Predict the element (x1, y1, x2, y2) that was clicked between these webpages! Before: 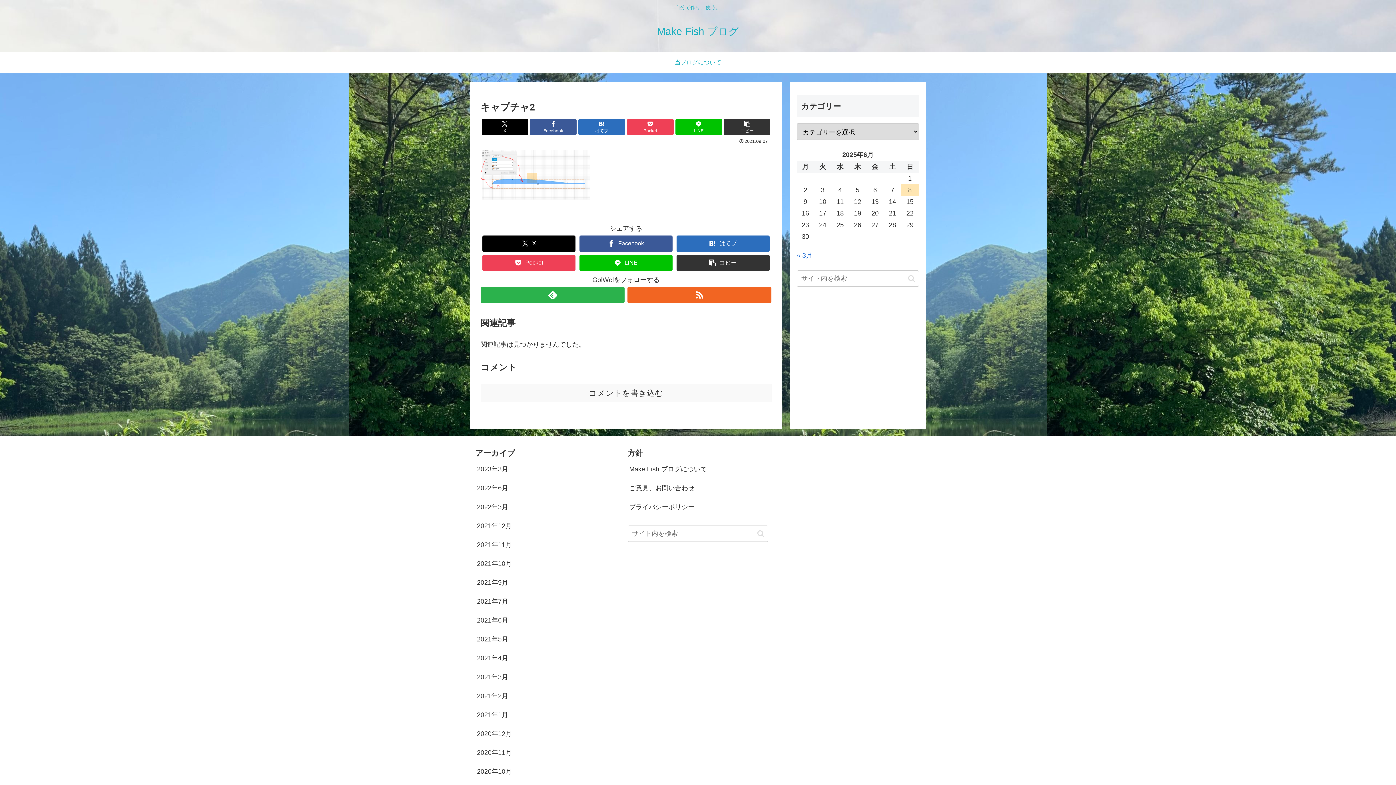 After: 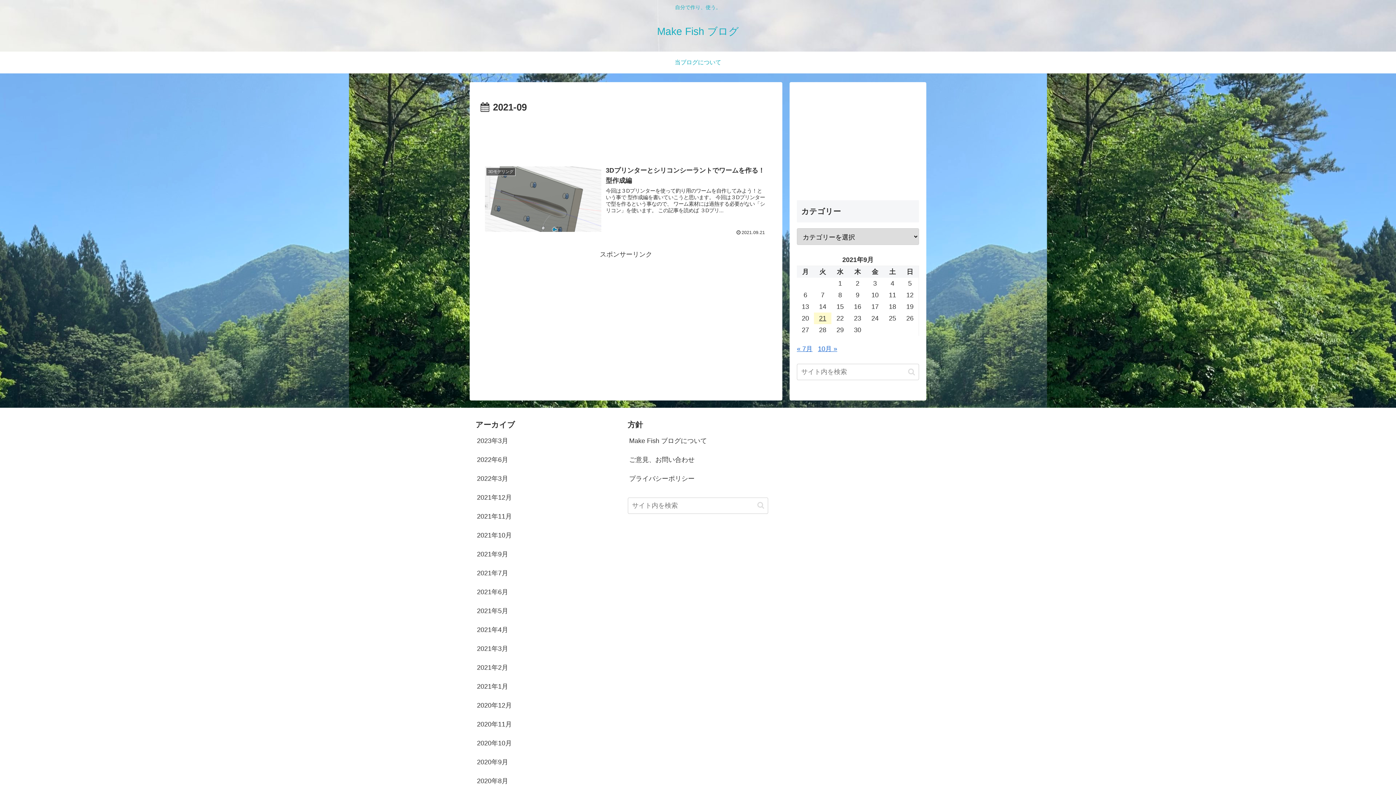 Action: label: 2021年9月 bbox: (475, 573, 616, 592)